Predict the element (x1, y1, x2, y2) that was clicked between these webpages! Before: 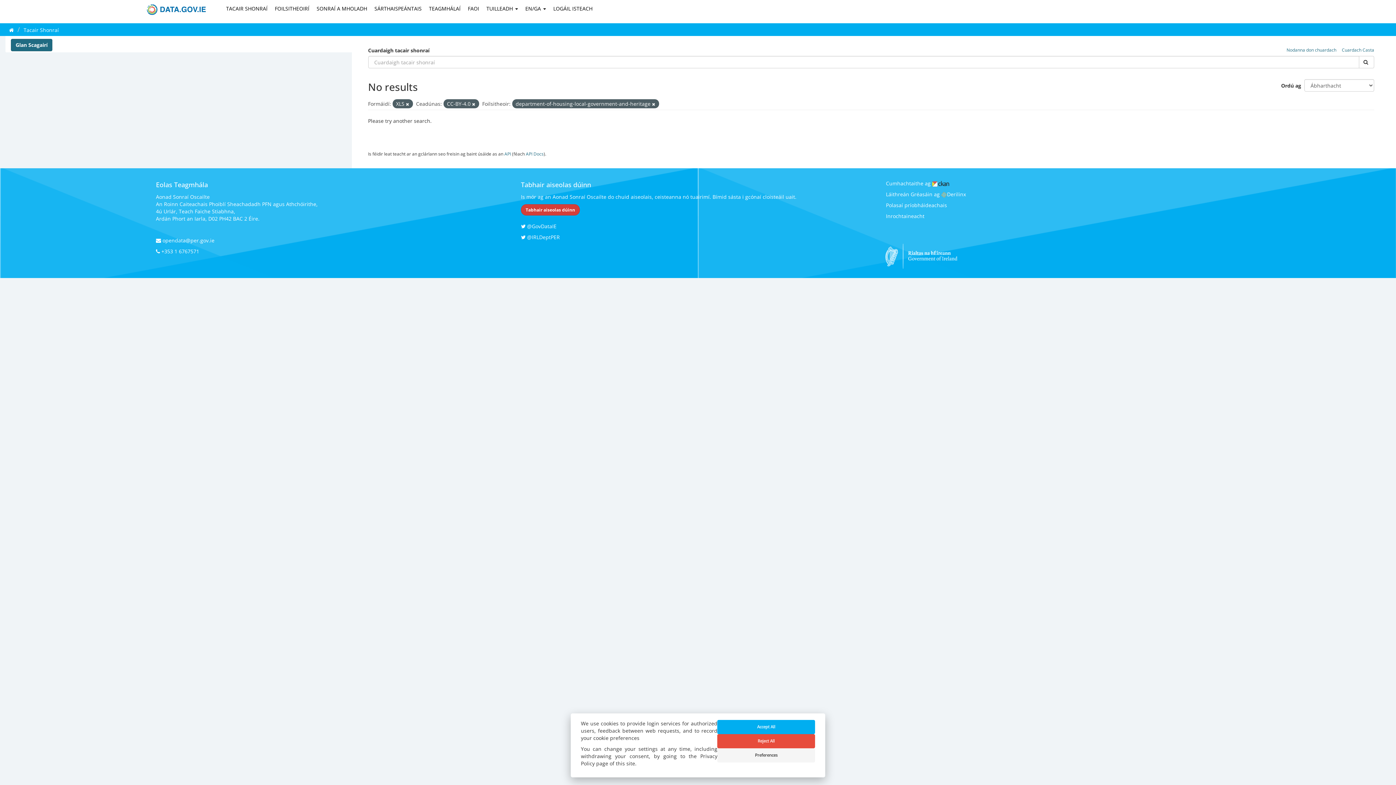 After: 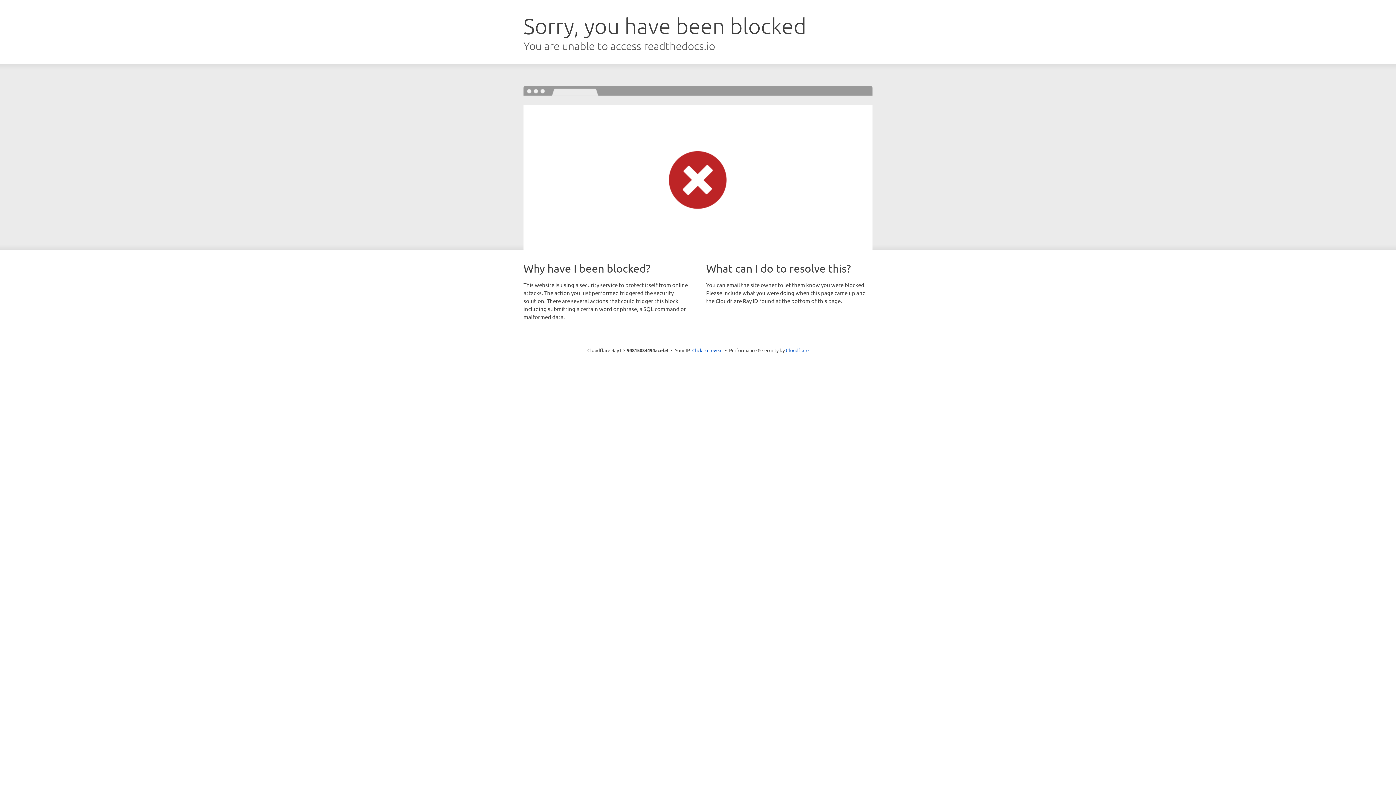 Action: label: API Docs bbox: (526, 150, 543, 156)